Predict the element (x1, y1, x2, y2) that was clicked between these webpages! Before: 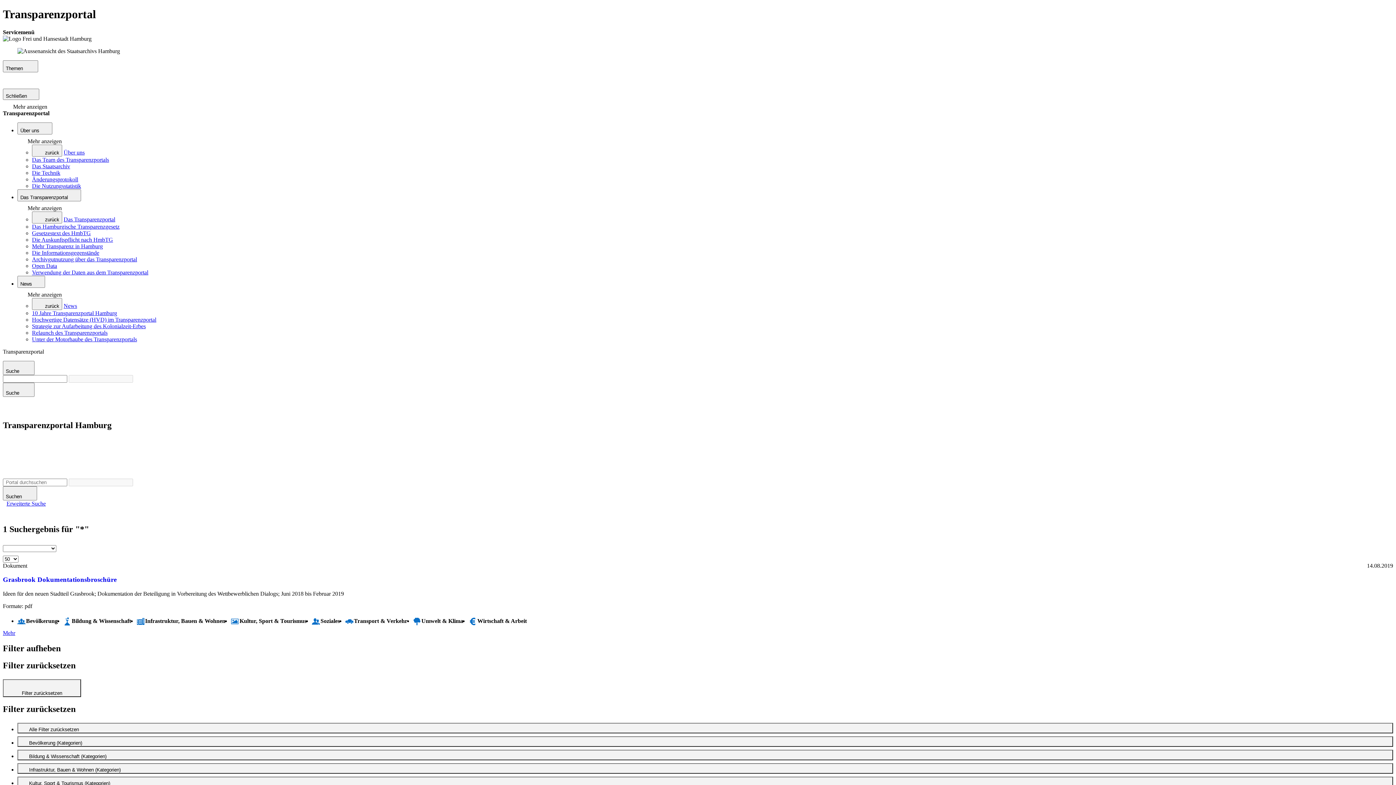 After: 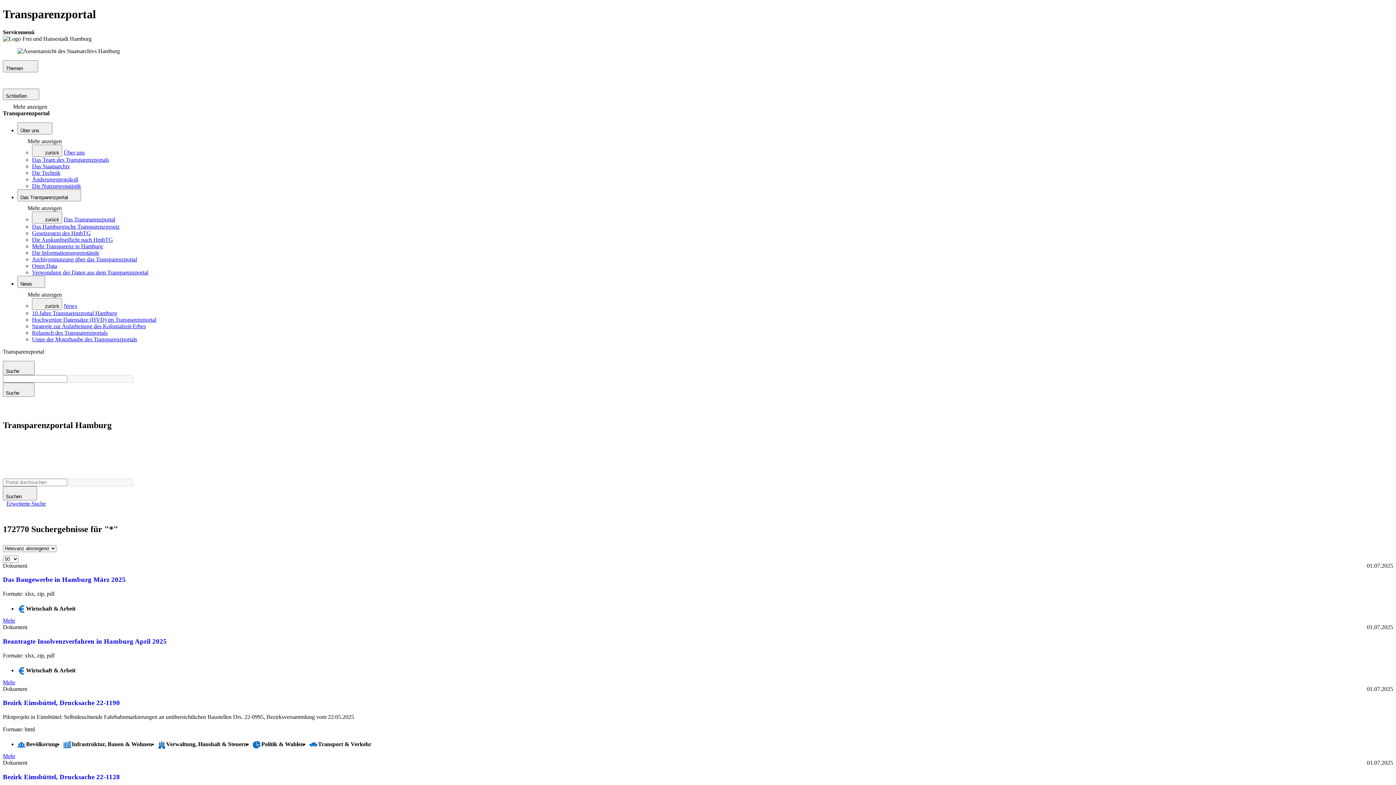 Action: bbox: (2, 486, 37, 500) label: Suchen 